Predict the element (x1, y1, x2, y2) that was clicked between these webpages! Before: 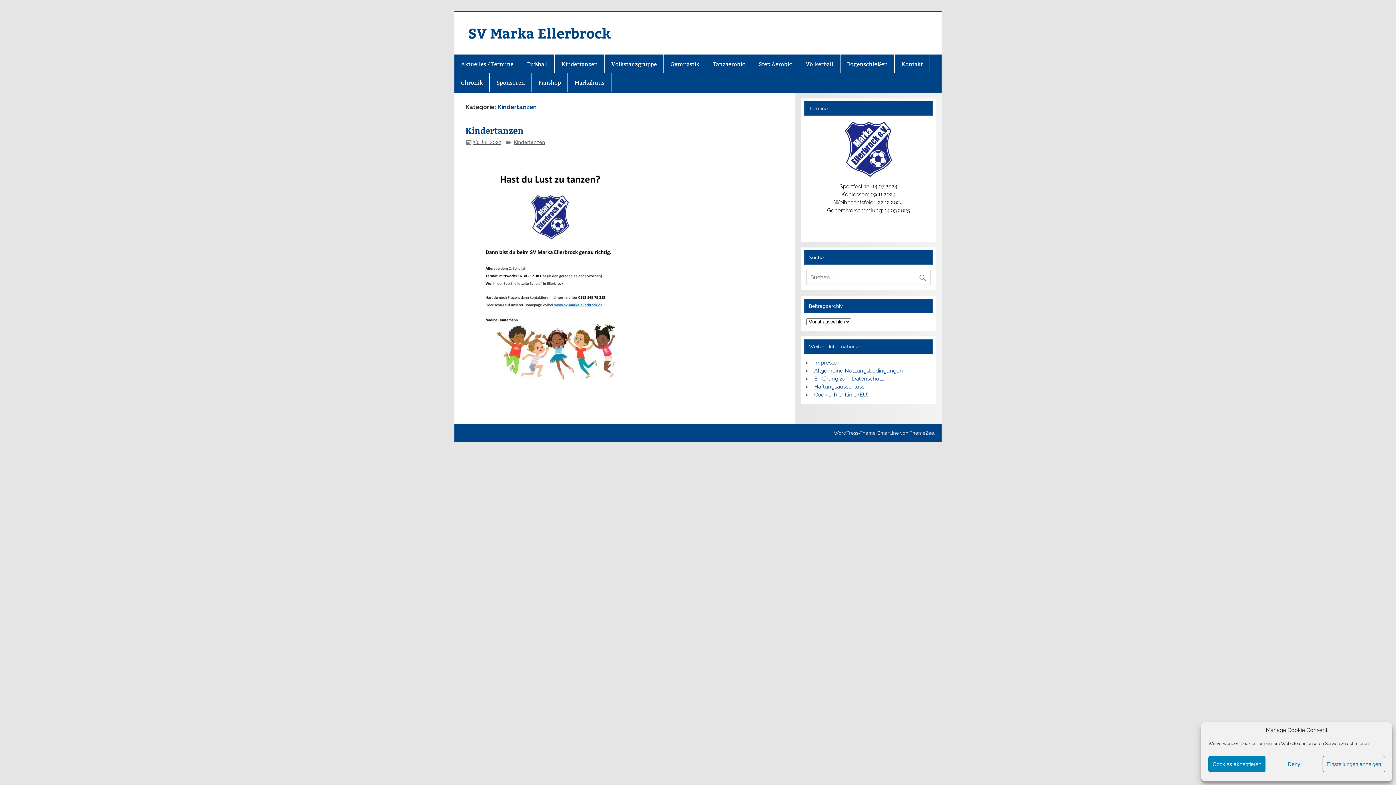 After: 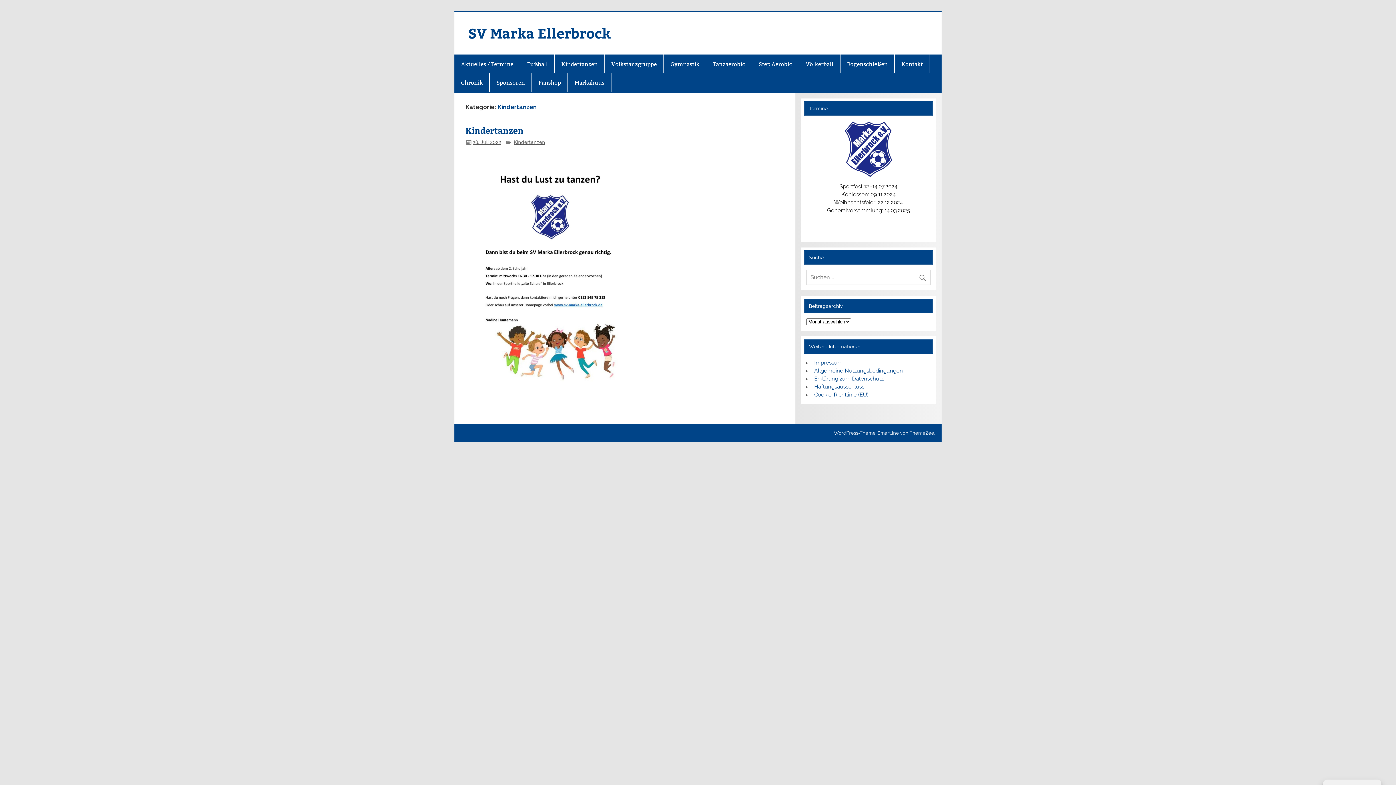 Action: bbox: (1208, 756, 1265, 772) label: Cookies akzeptieren